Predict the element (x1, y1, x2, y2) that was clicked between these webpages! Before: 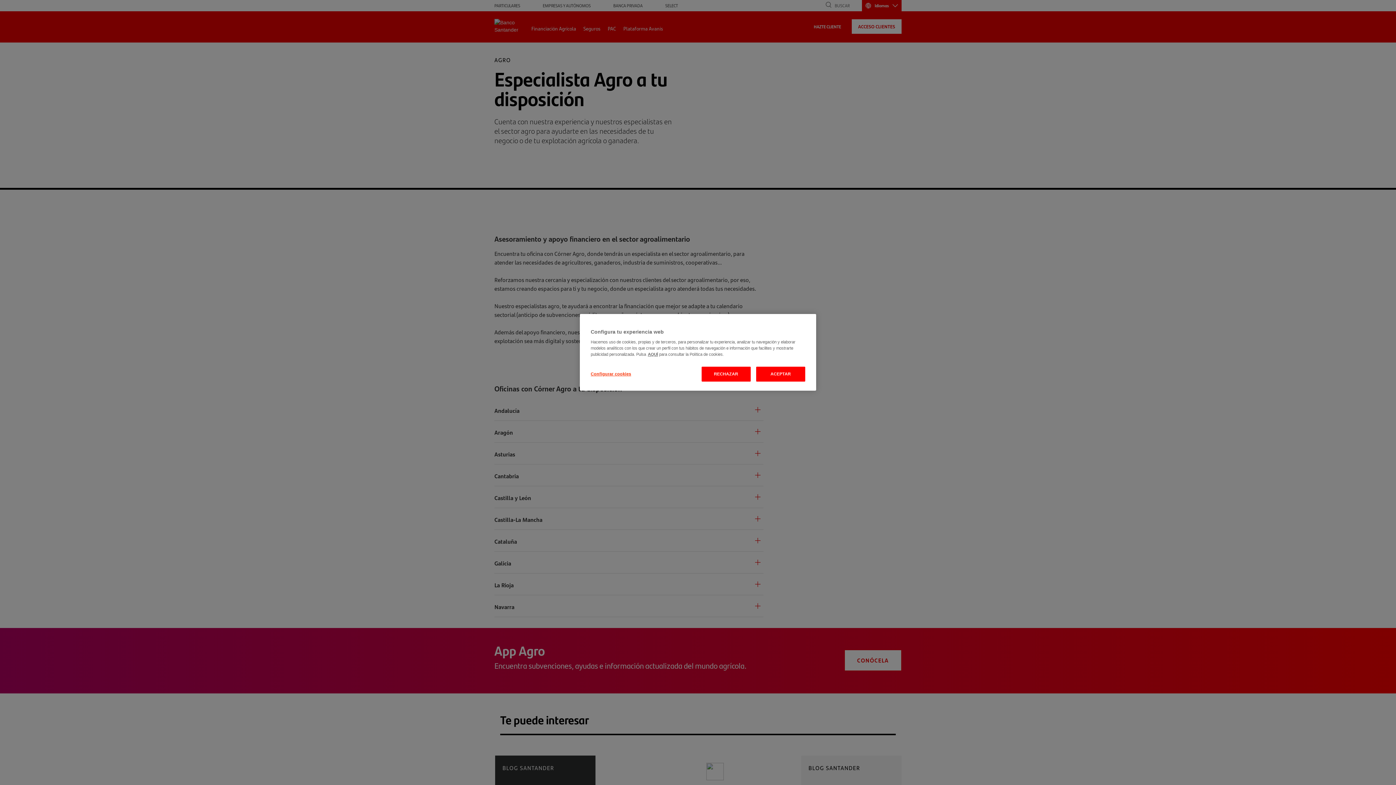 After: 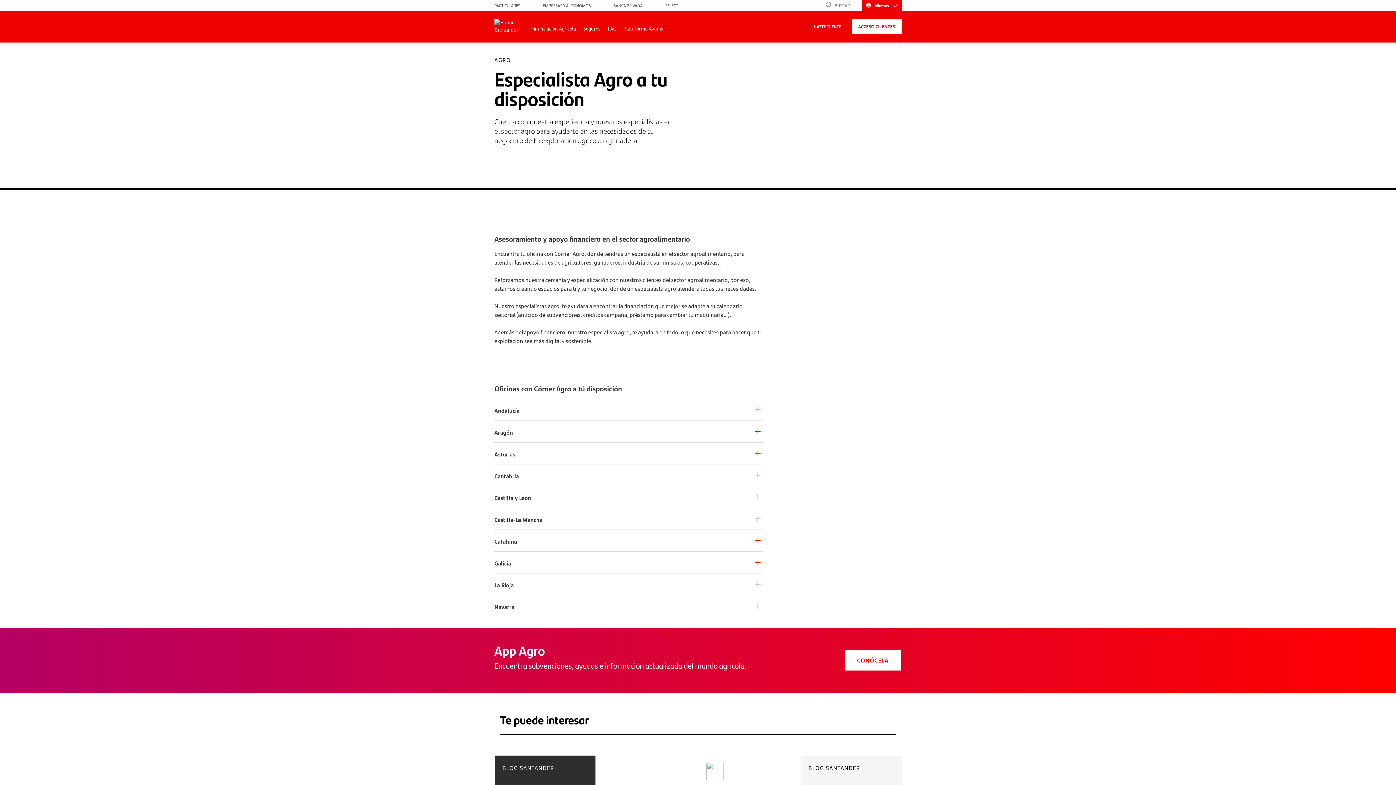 Action: label: RECHAZAR bbox: (701, 366, 750, 381)